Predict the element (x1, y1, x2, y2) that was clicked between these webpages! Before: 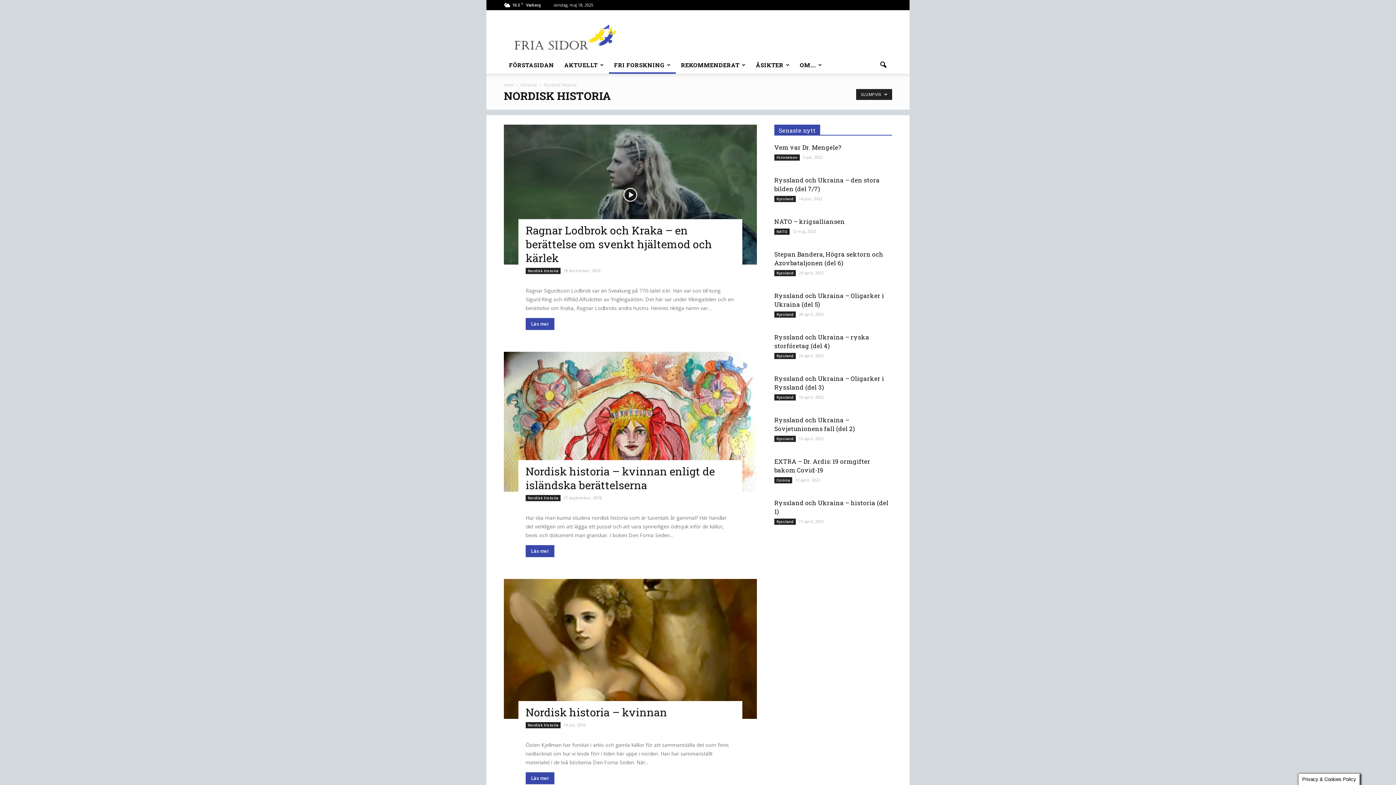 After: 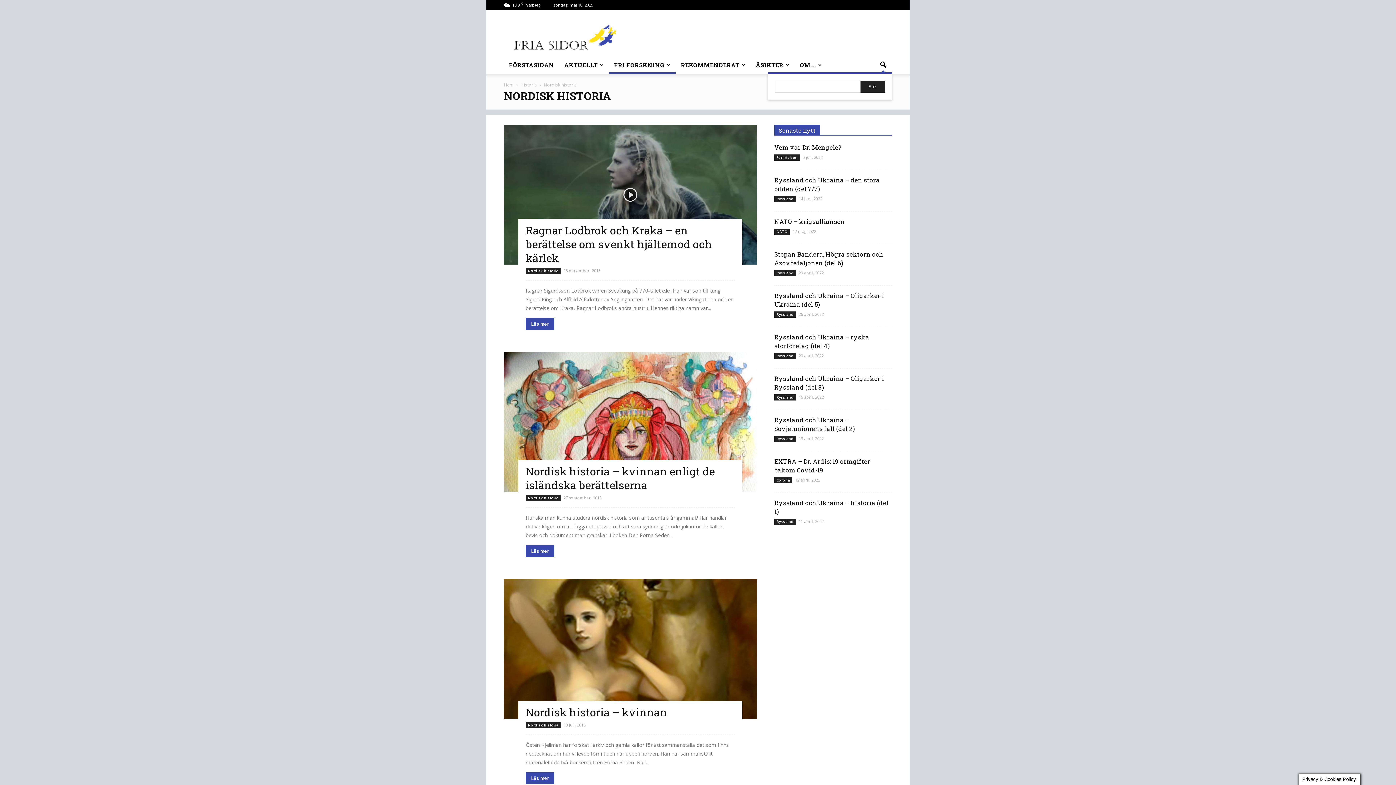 Action: bbox: (874, 56, 892, 73)